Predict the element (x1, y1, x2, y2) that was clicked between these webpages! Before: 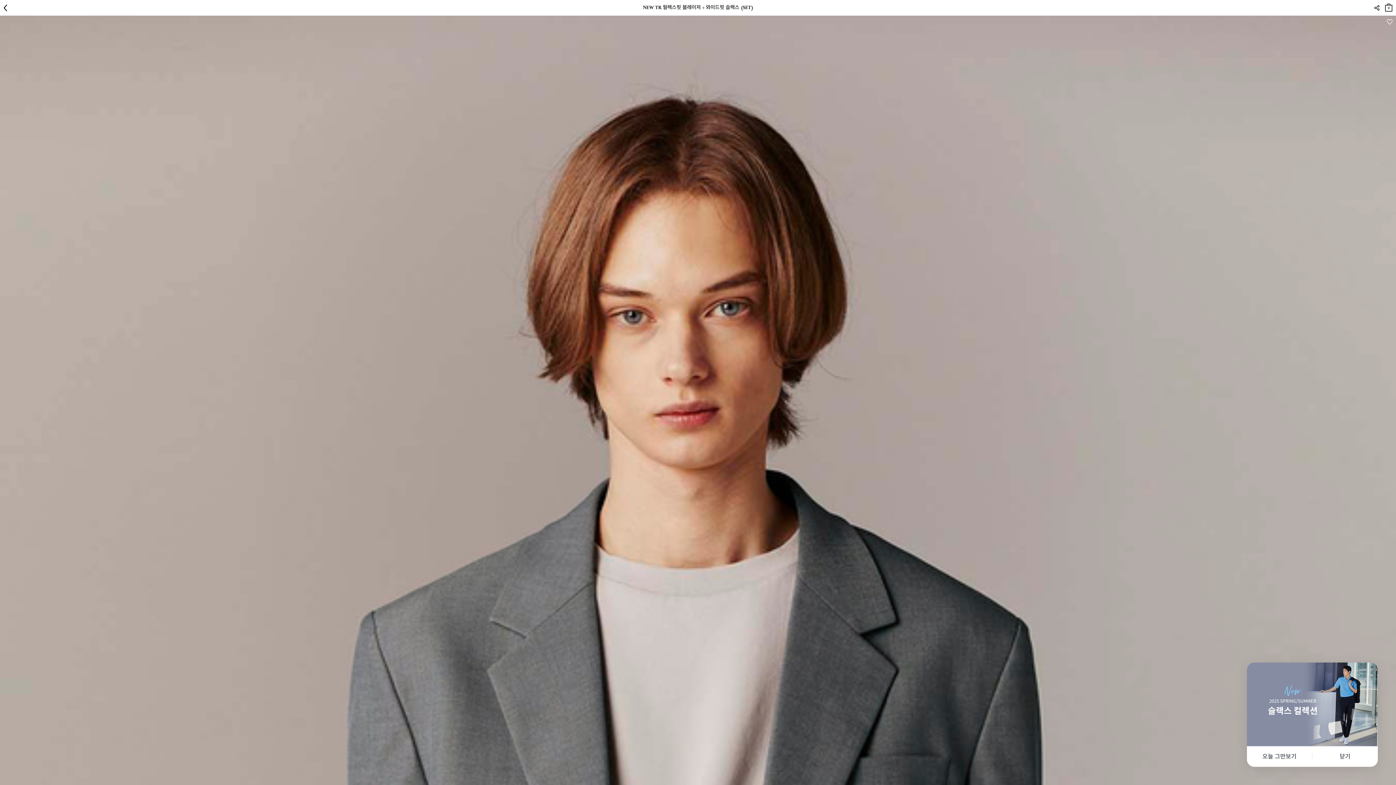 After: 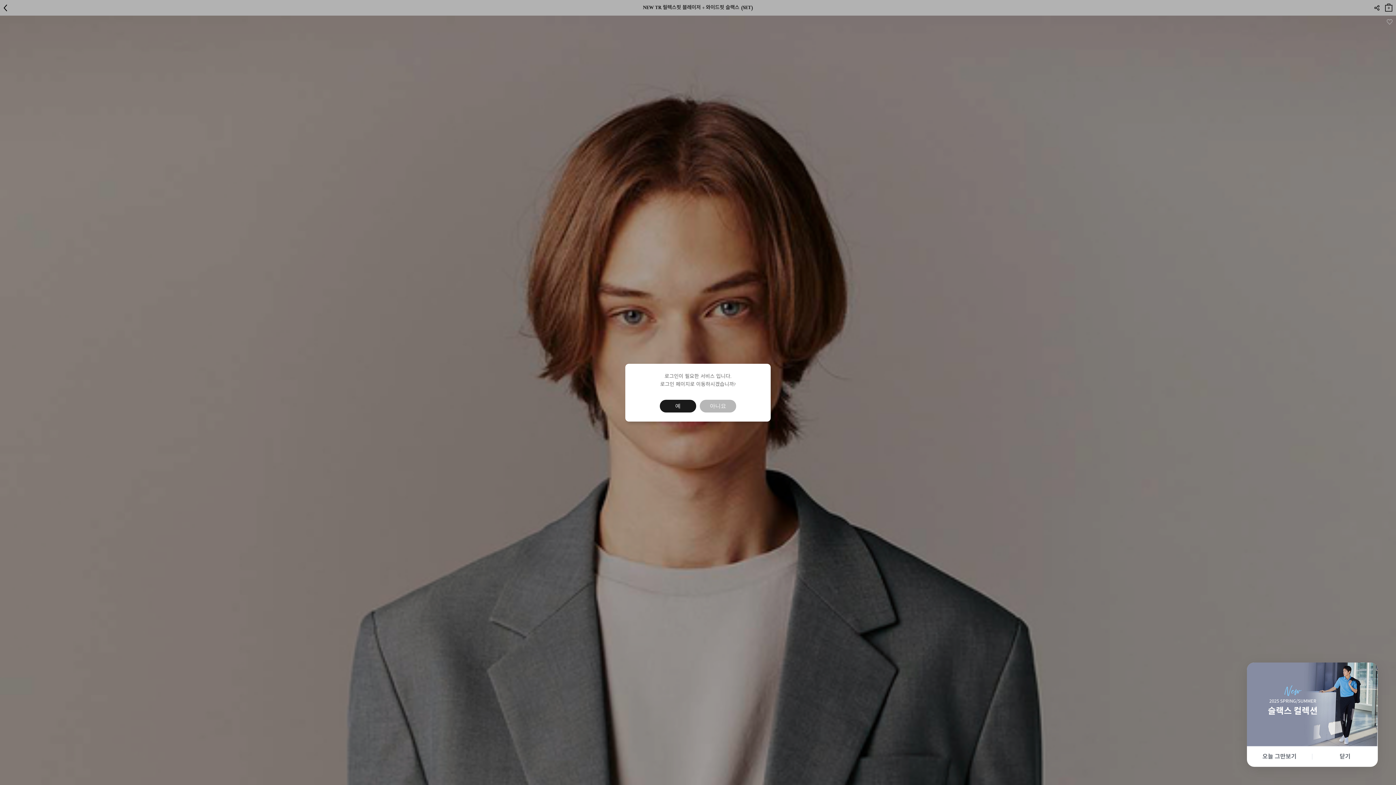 Action: label: 관심상품 bbox: (1383, 15, 1396, 28)